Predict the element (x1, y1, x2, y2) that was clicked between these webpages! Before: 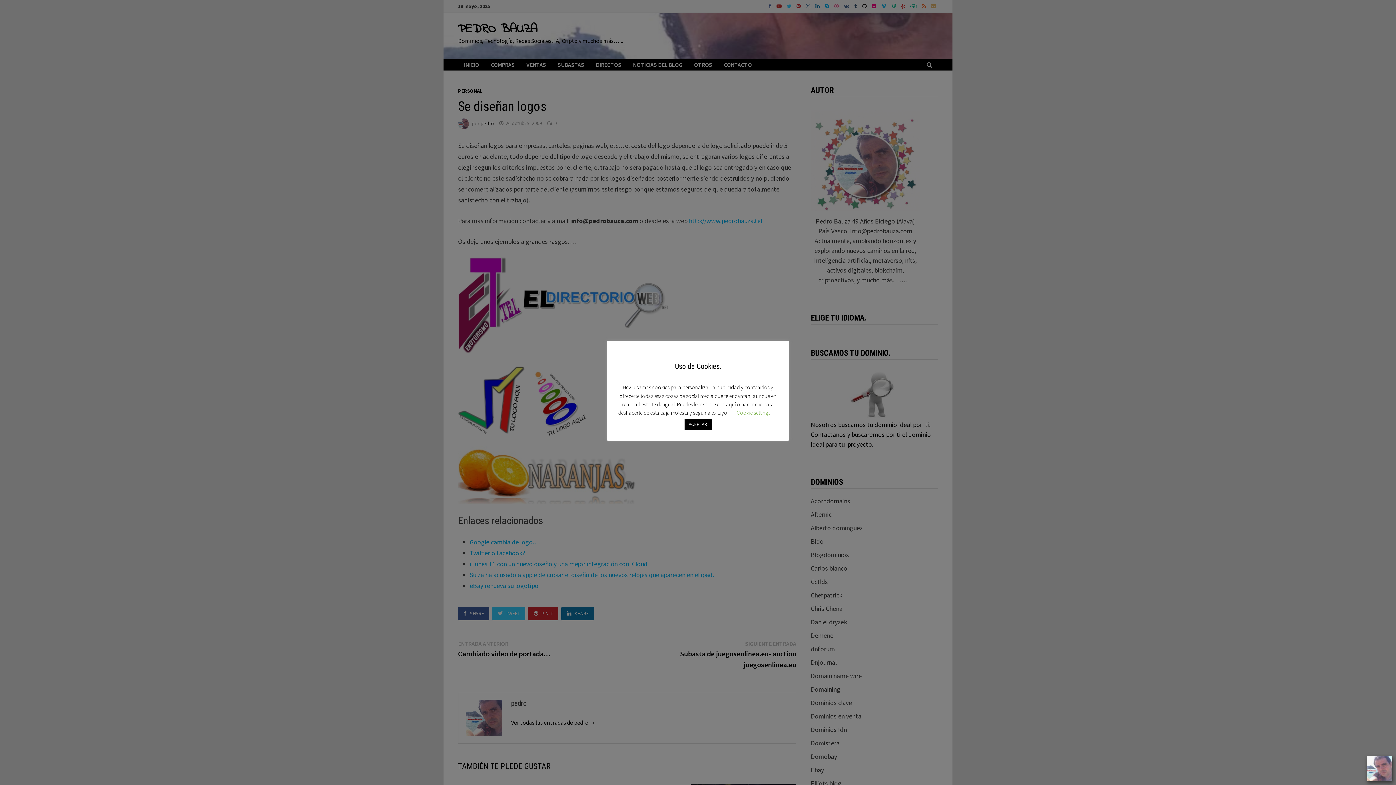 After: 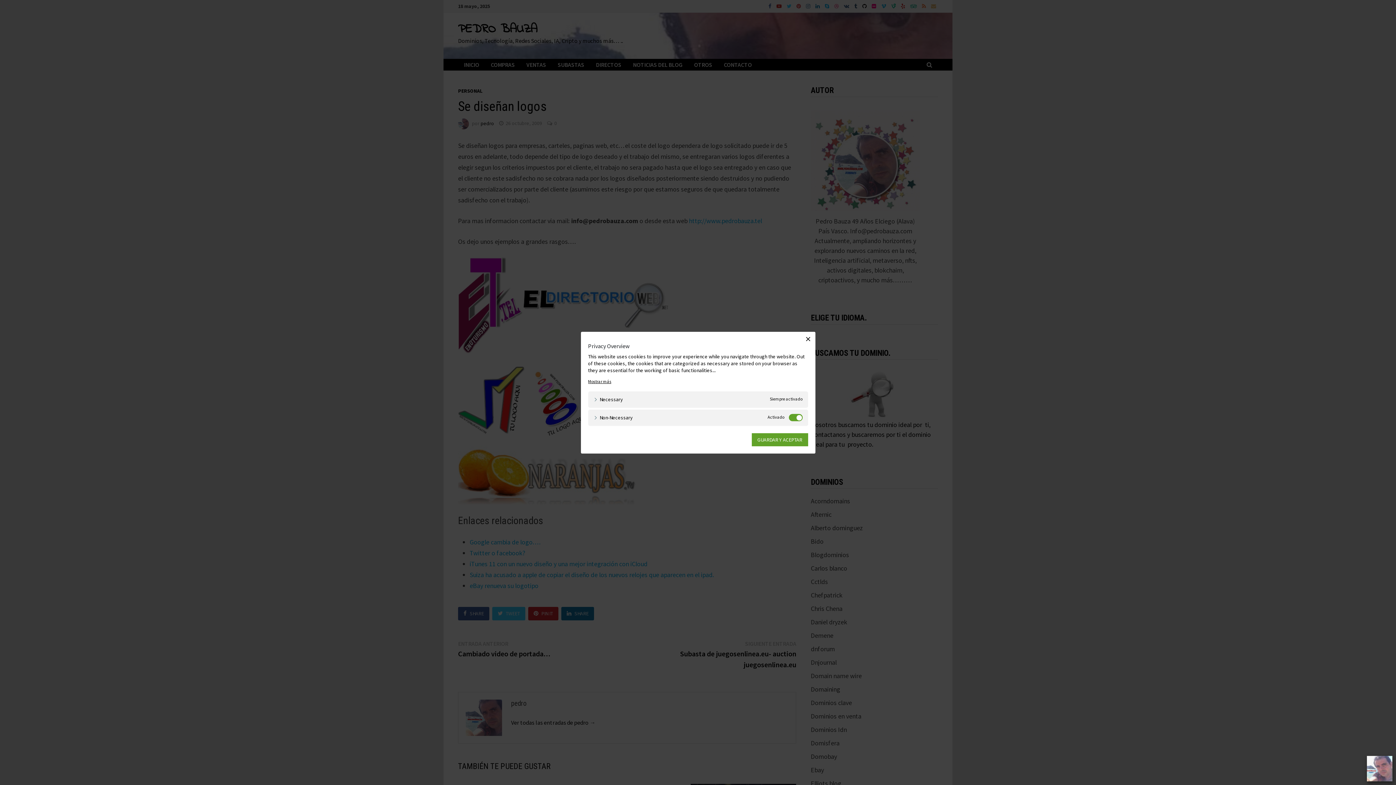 Action: label: Cookie settings bbox: (736, 409, 770, 416)